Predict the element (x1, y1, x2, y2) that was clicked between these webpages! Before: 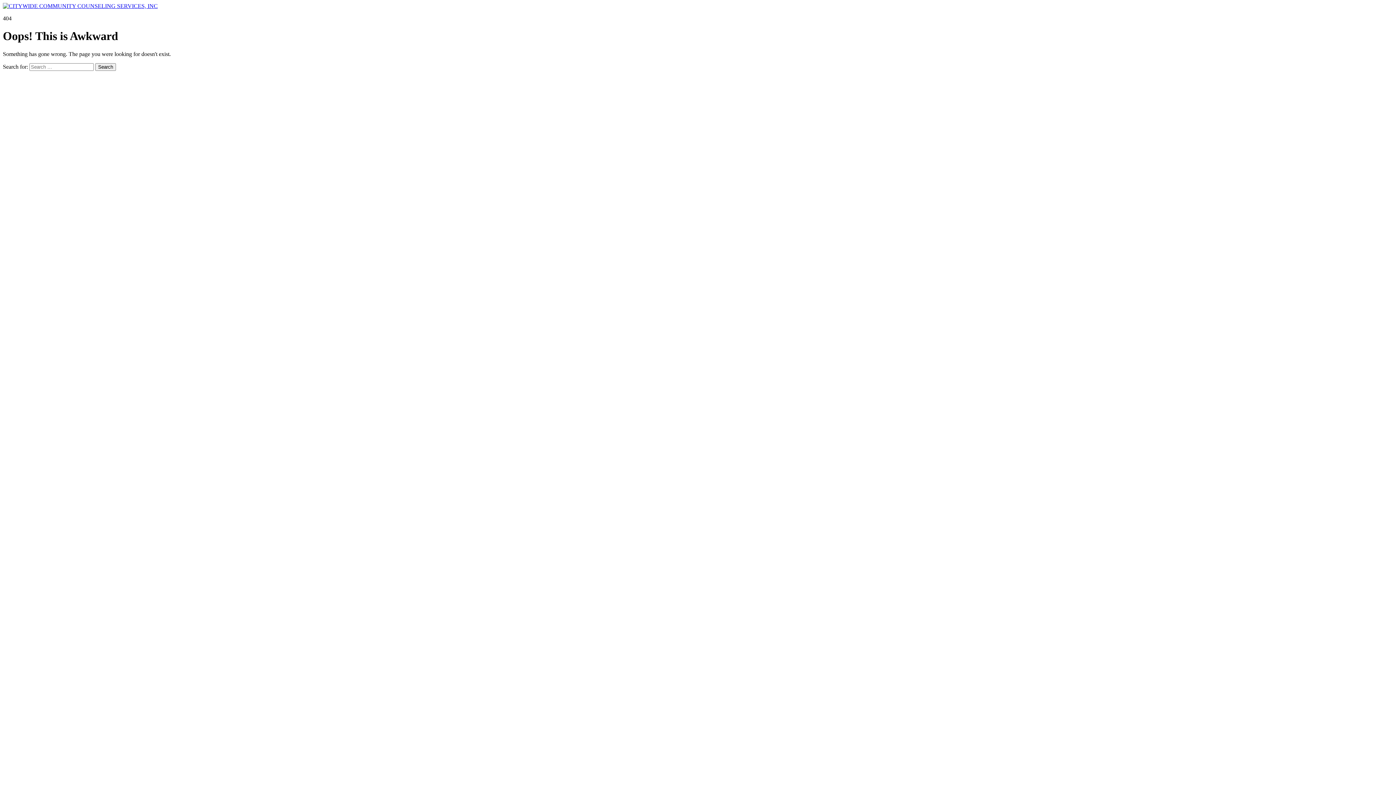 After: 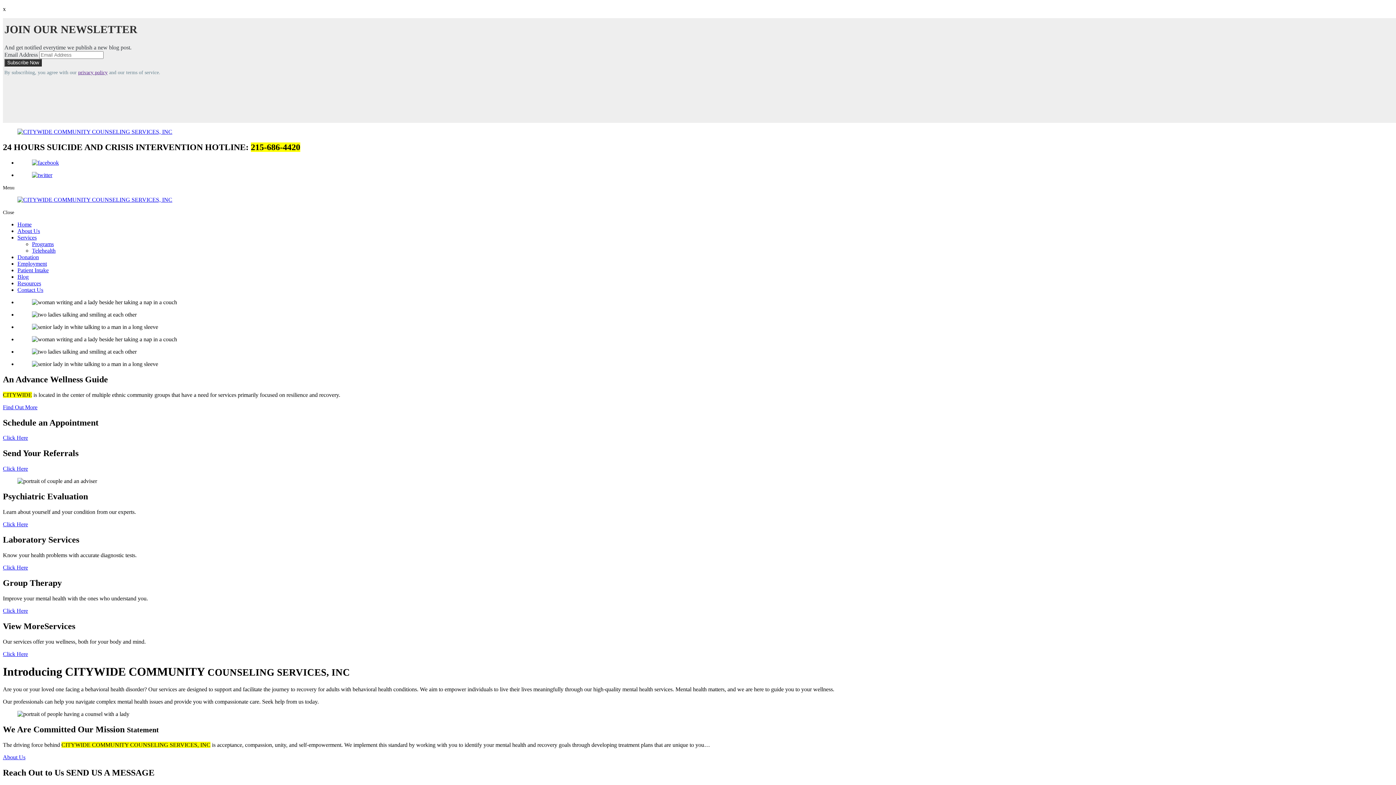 Action: bbox: (2, 2, 157, 9)